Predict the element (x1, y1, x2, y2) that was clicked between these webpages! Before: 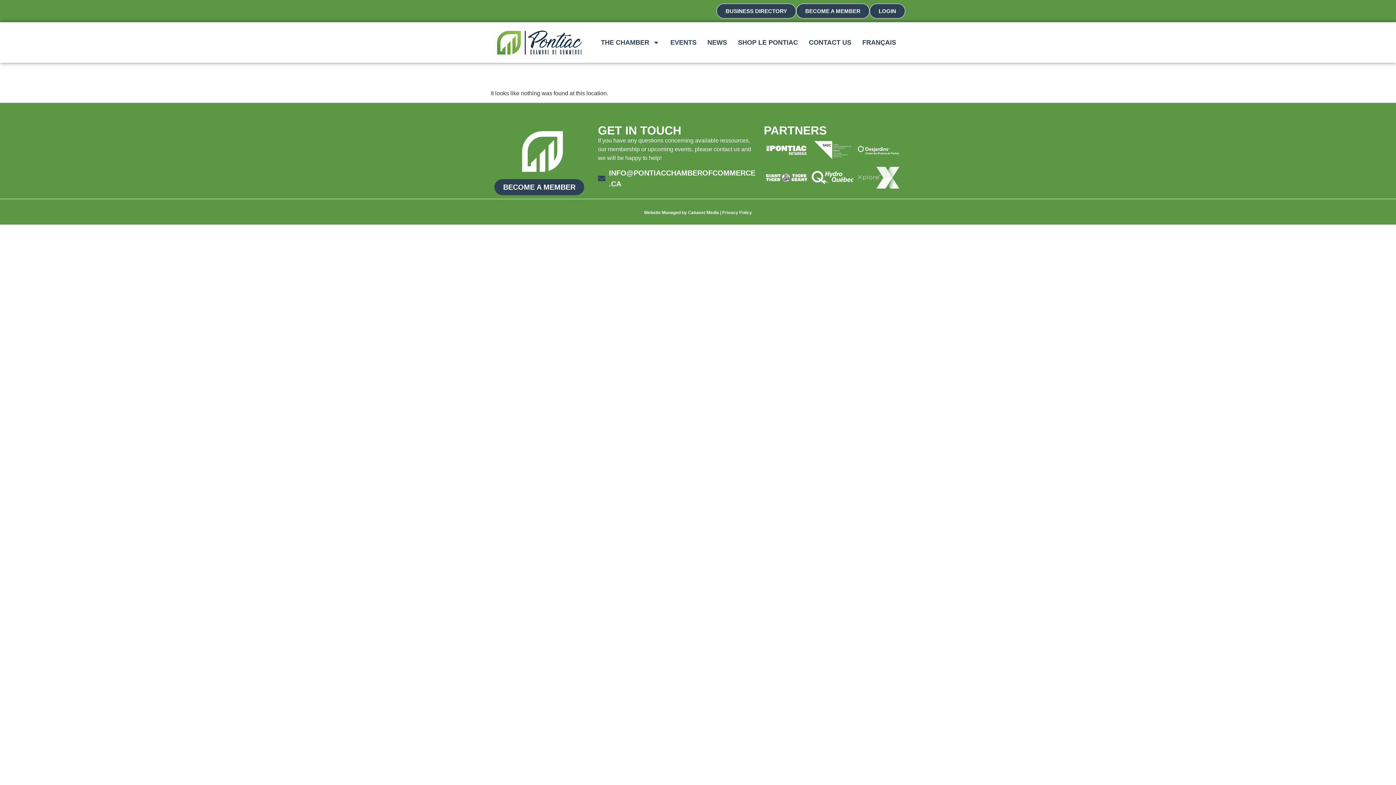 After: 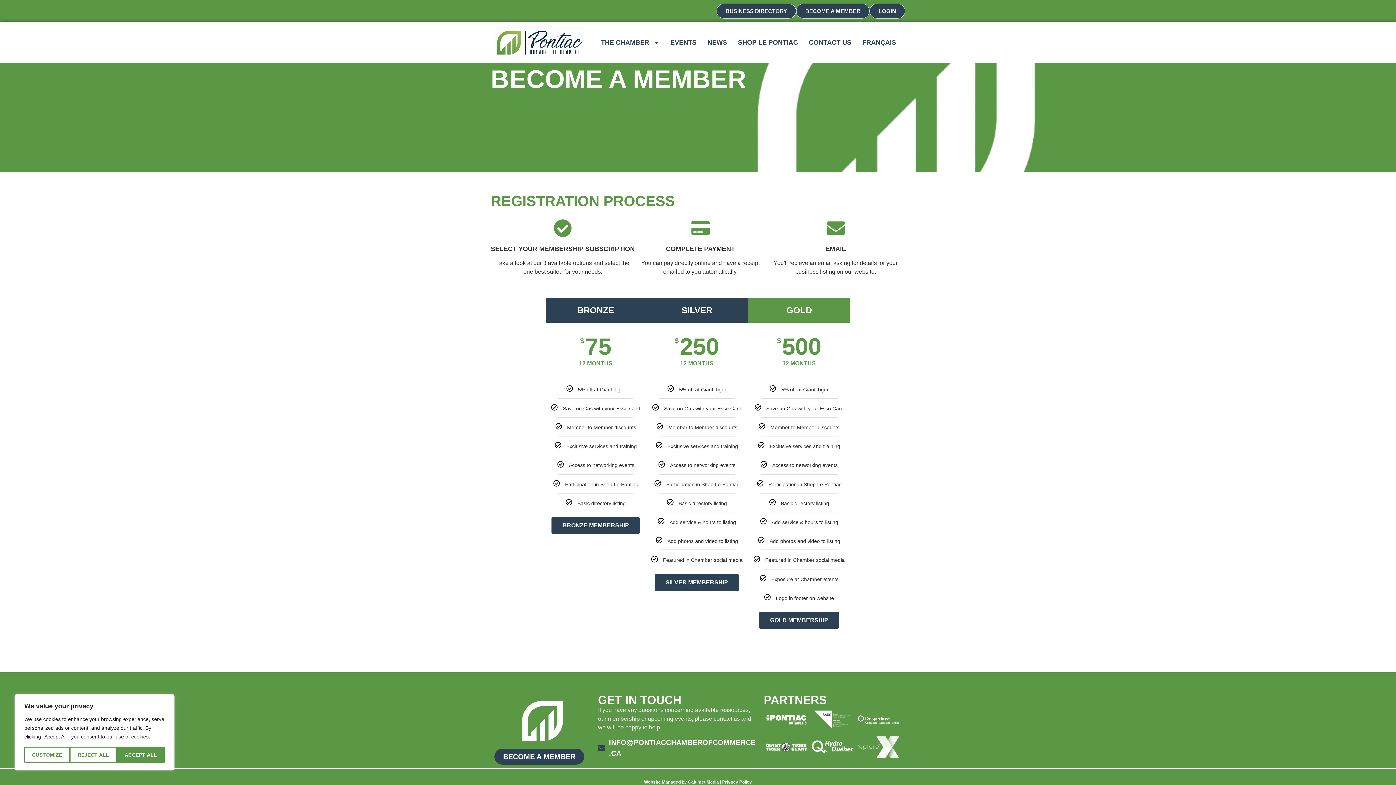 Action: label: BECOME A MEMBER bbox: (494, 179, 584, 195)